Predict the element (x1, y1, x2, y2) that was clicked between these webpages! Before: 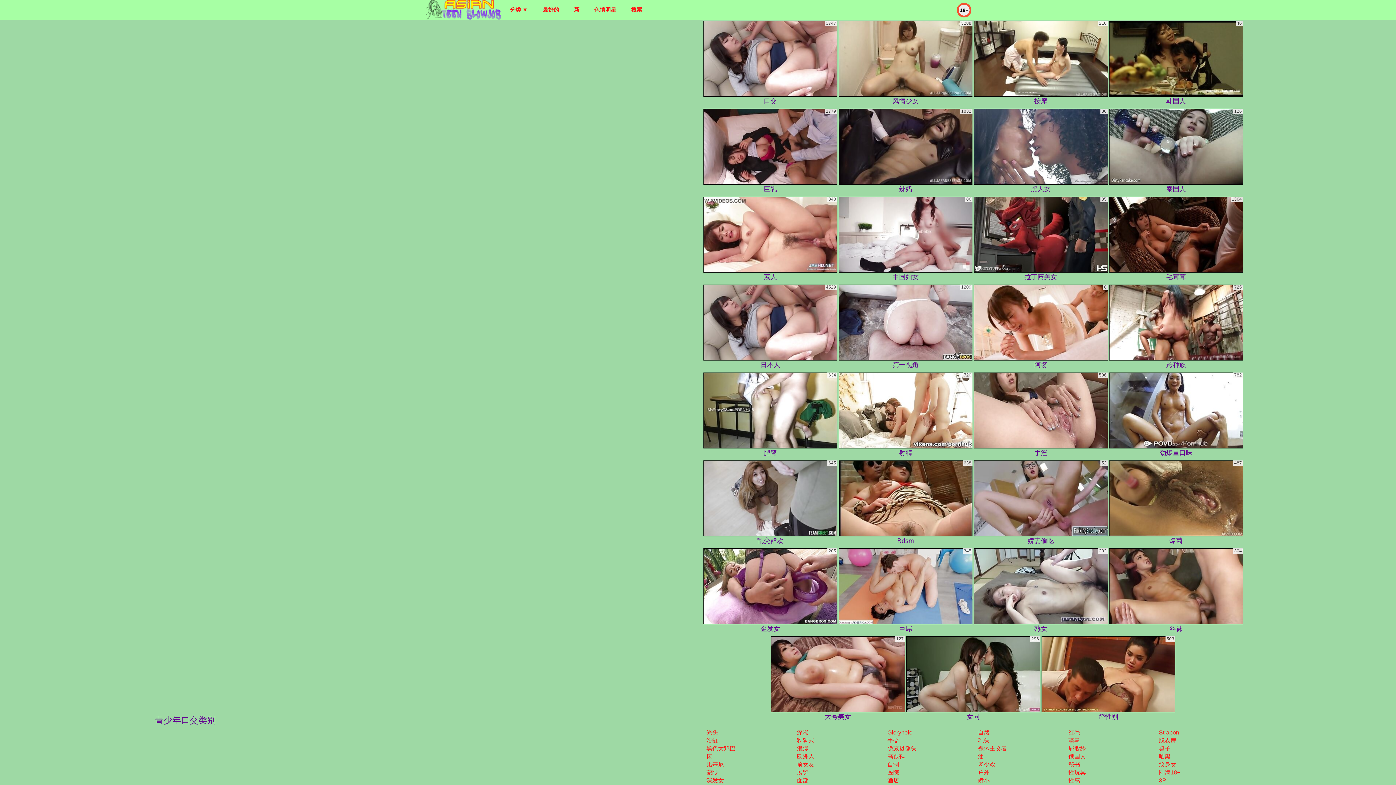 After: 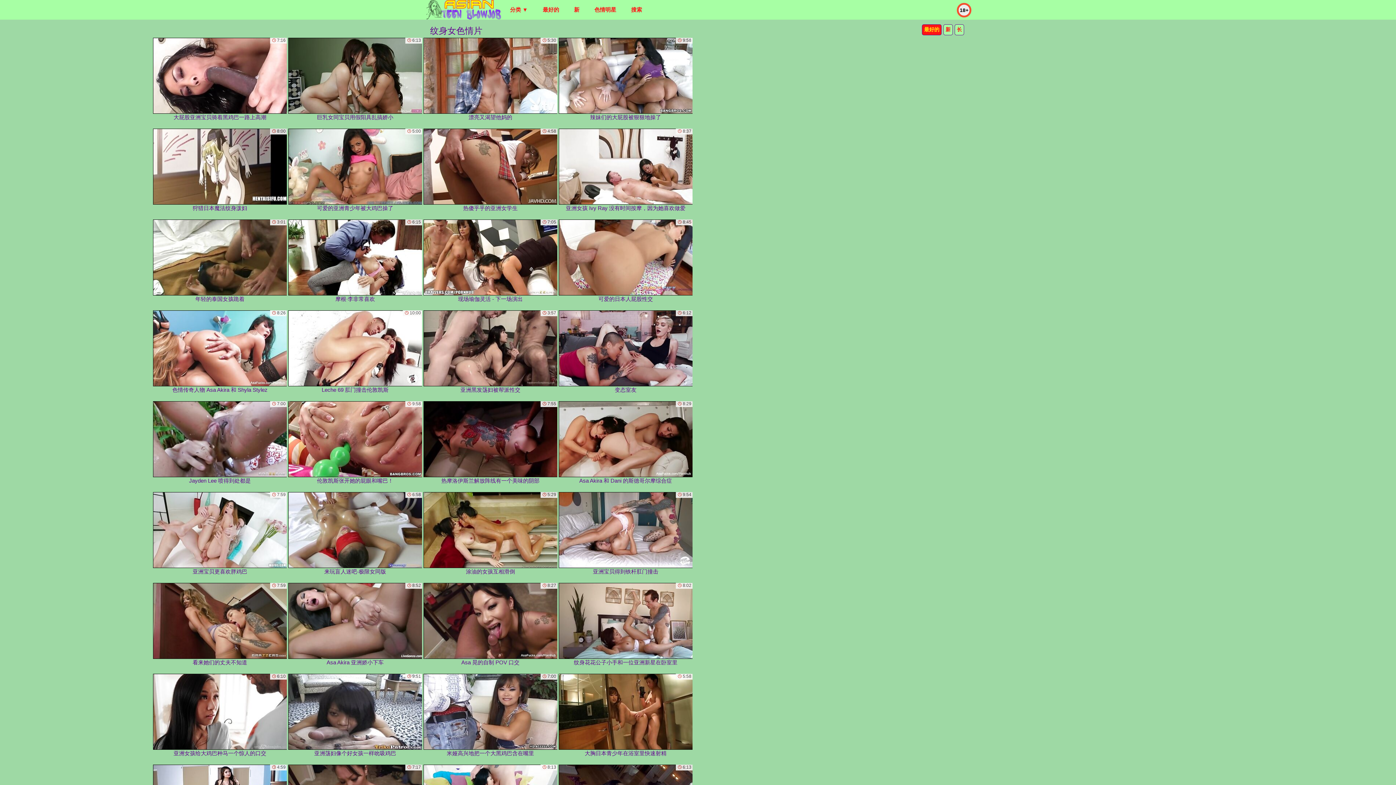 Action: label: 纹身女 bbox: (1158, 761, 1176, 768)